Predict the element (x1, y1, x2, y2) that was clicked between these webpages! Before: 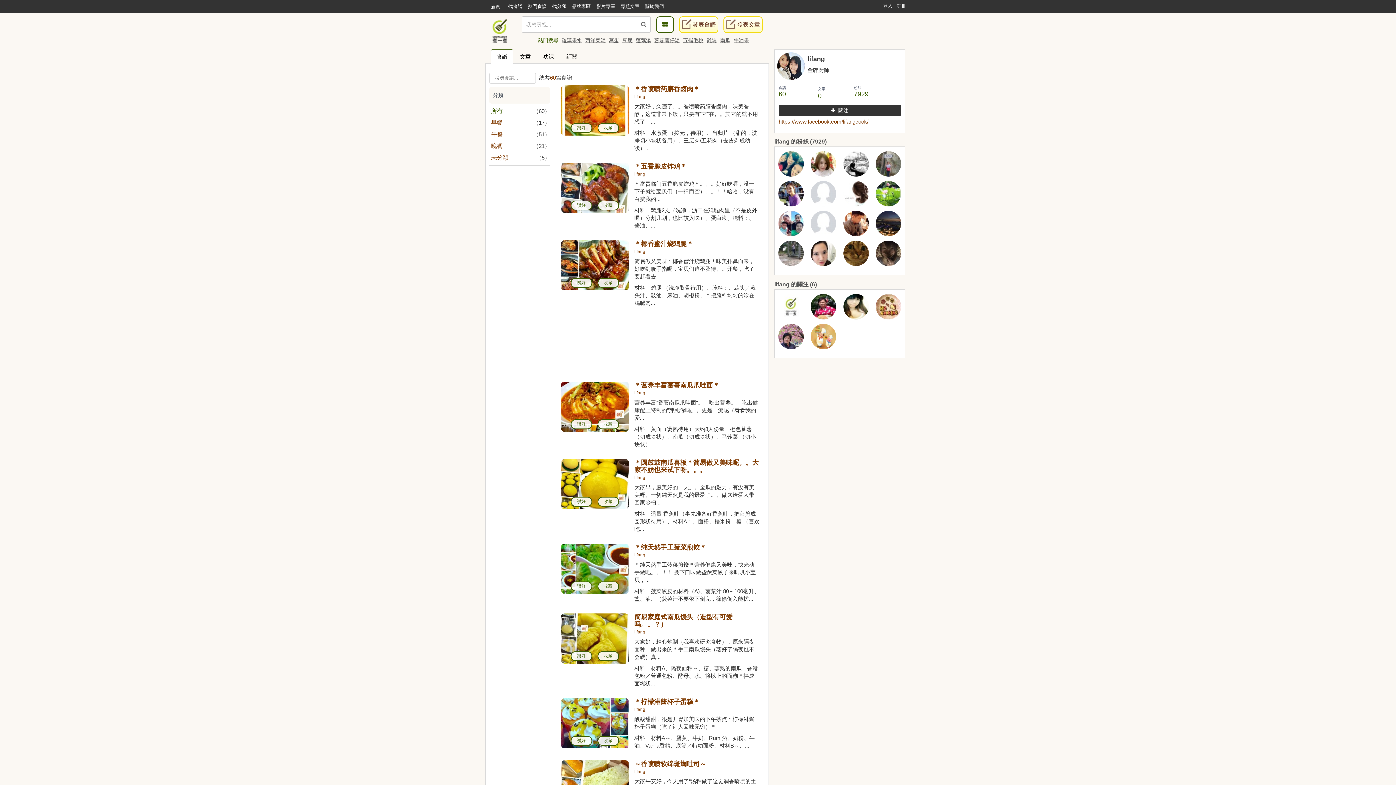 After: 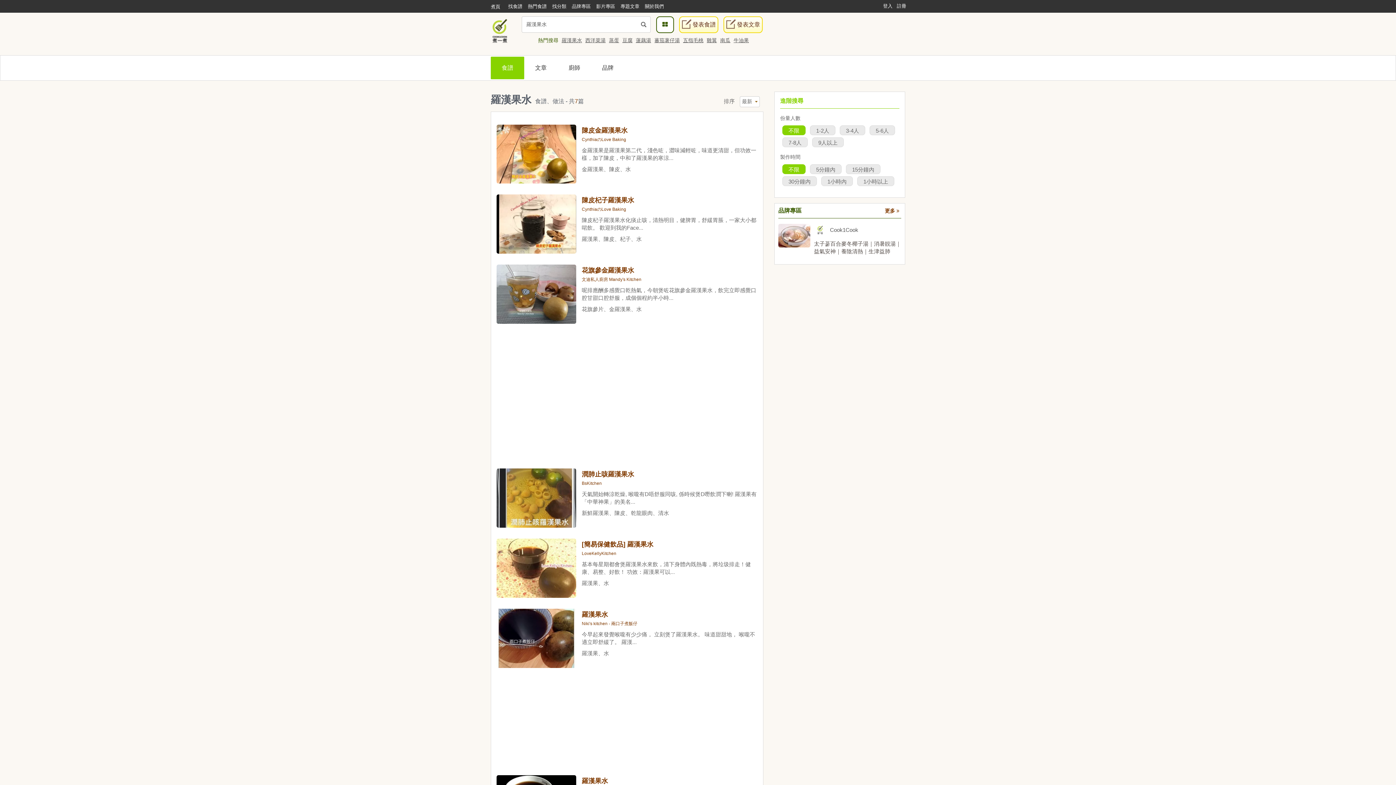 Action: bbox: (560, 37, 582, 43) label: 羅漢果水